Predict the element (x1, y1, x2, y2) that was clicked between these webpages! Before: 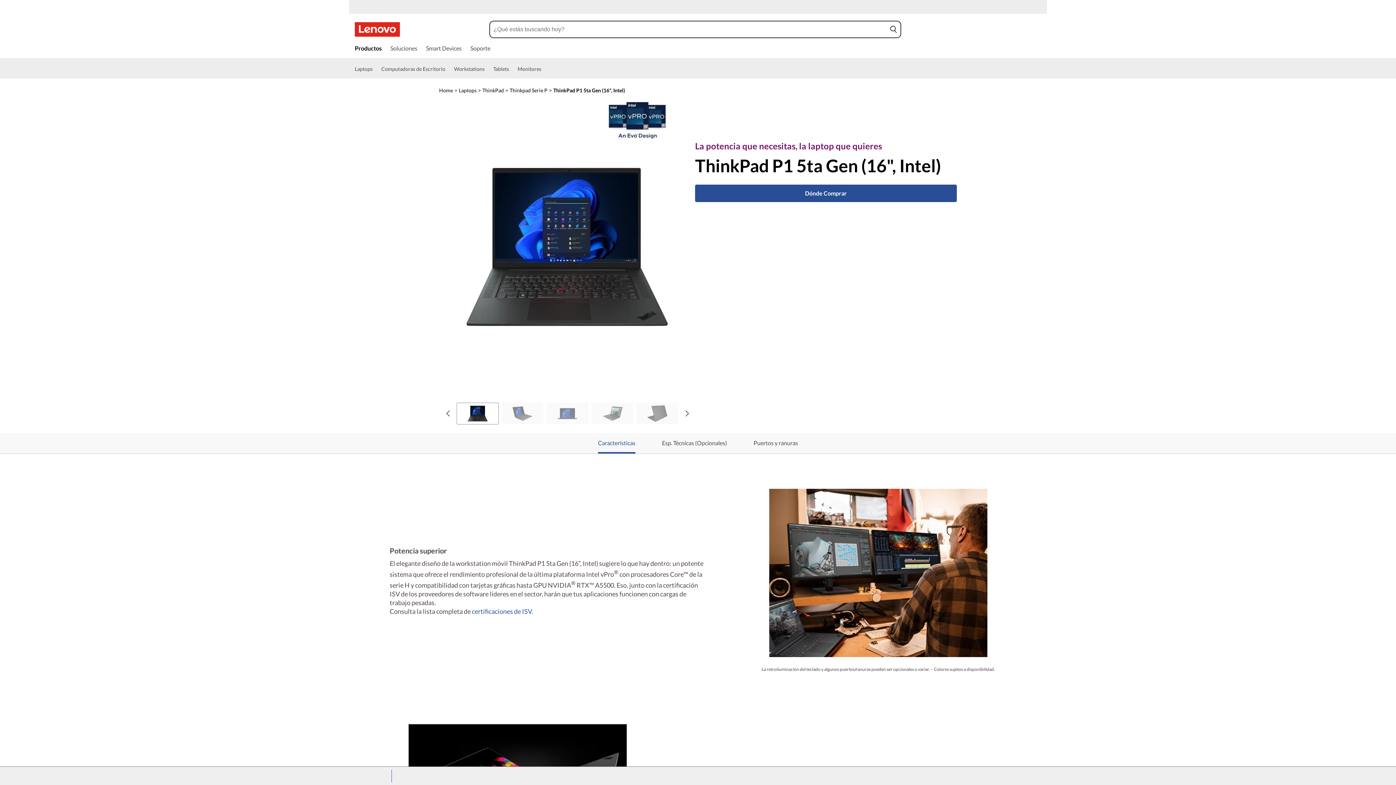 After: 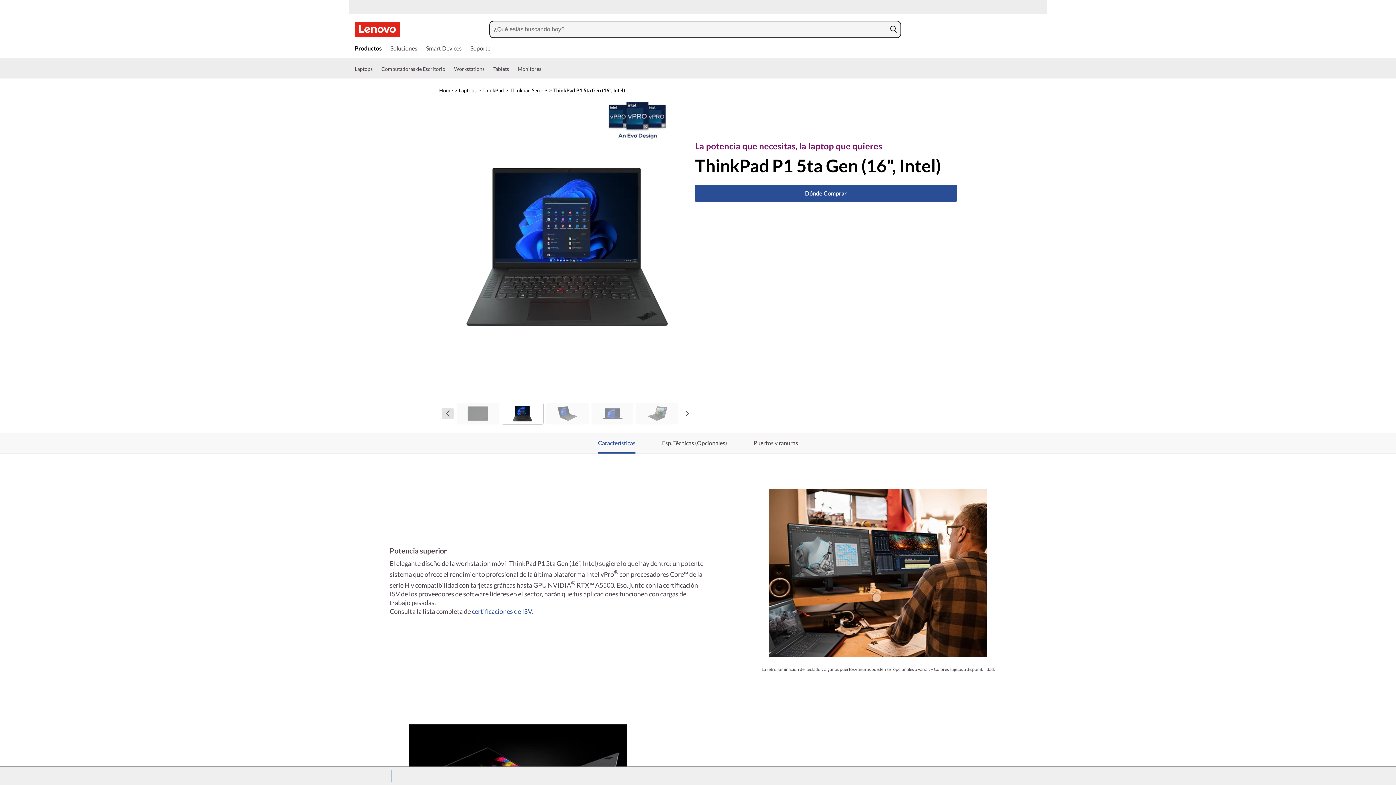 Action: bbox: (442, 408, 453, 419) label: Previous slide